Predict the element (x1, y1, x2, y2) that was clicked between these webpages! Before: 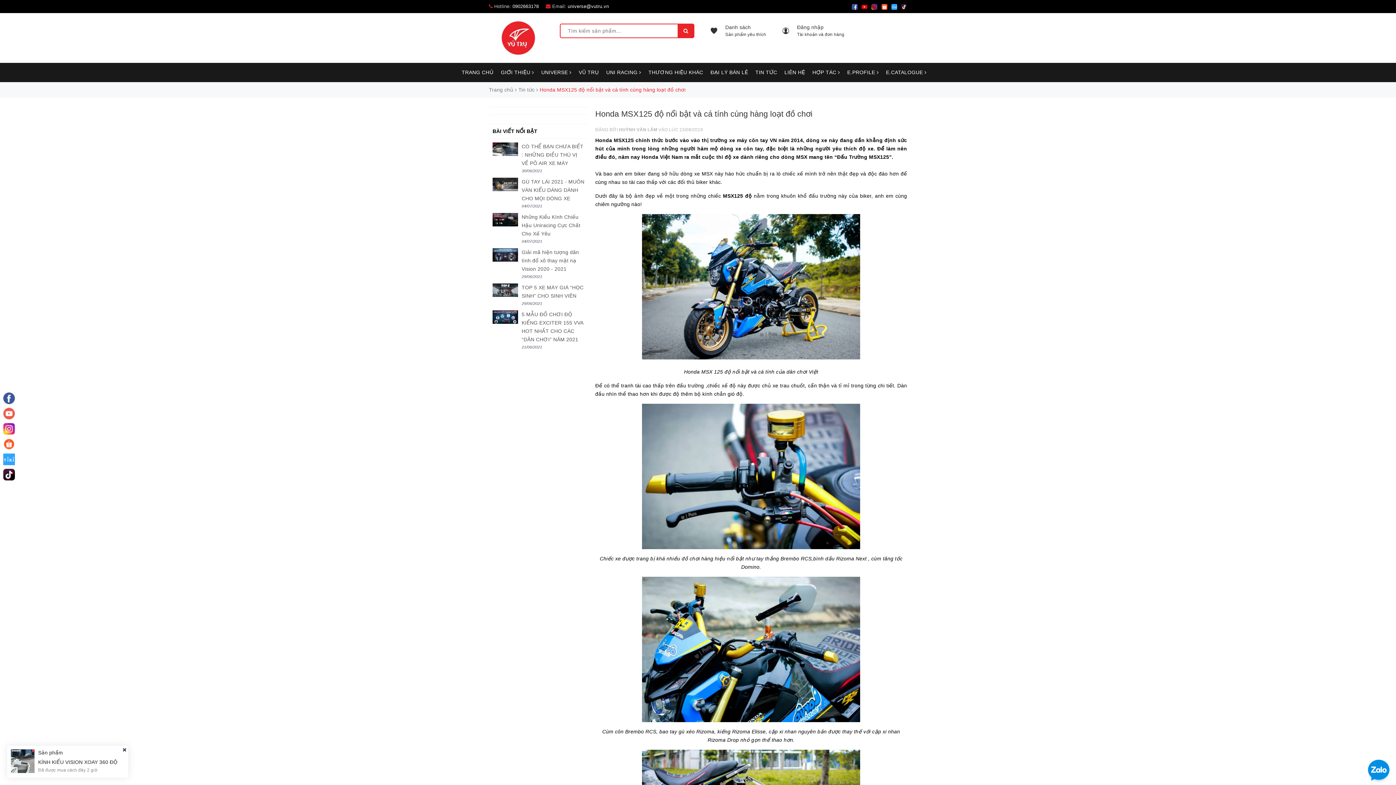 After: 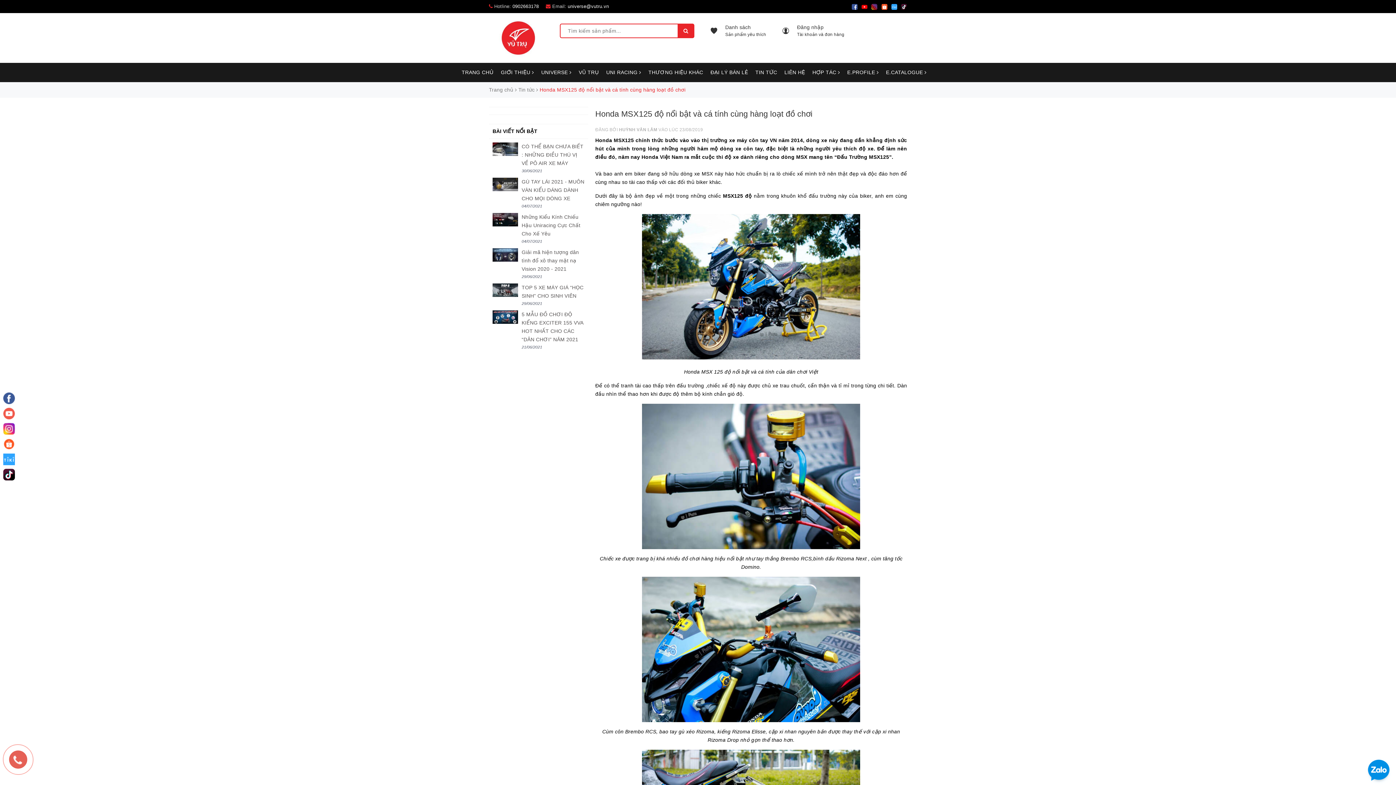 Action: bbox: (861, 3, 867, 9)